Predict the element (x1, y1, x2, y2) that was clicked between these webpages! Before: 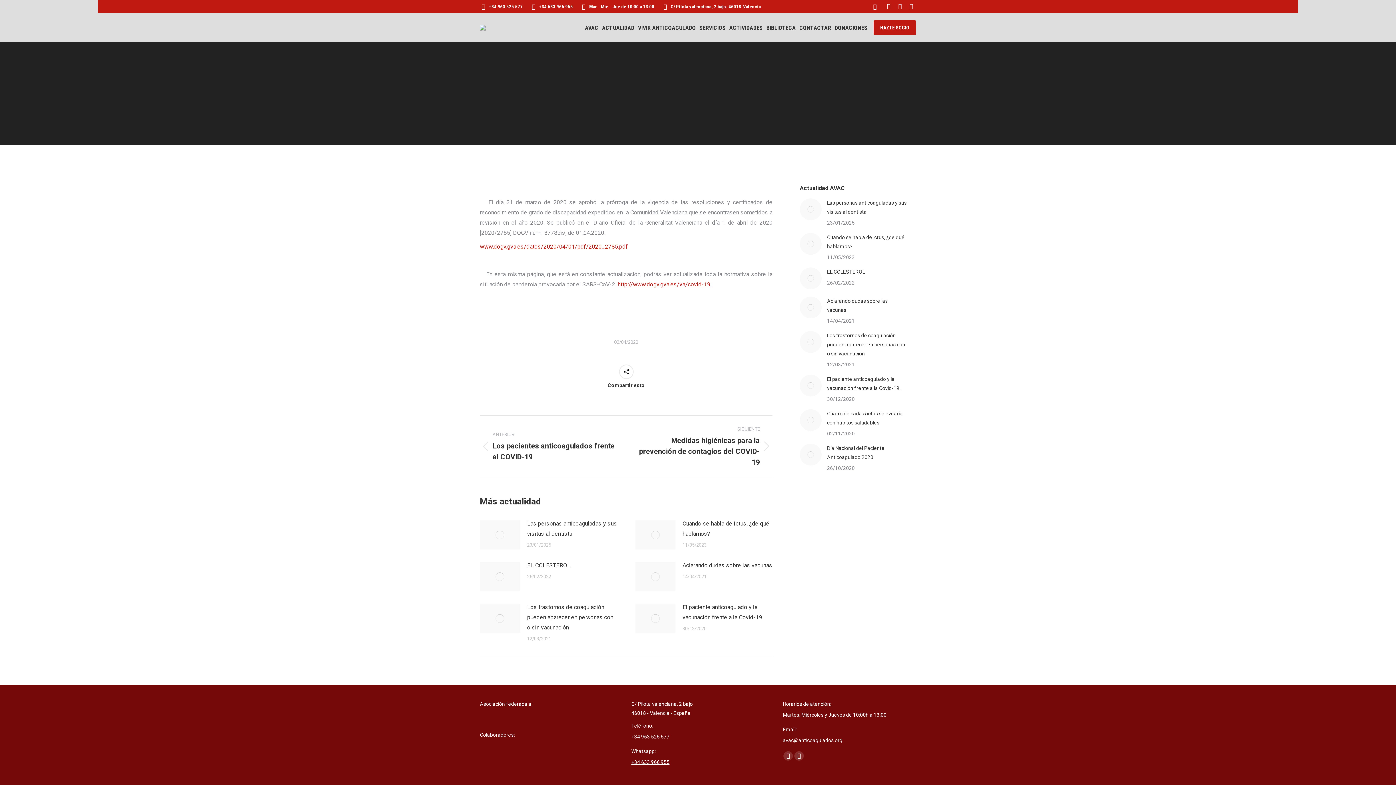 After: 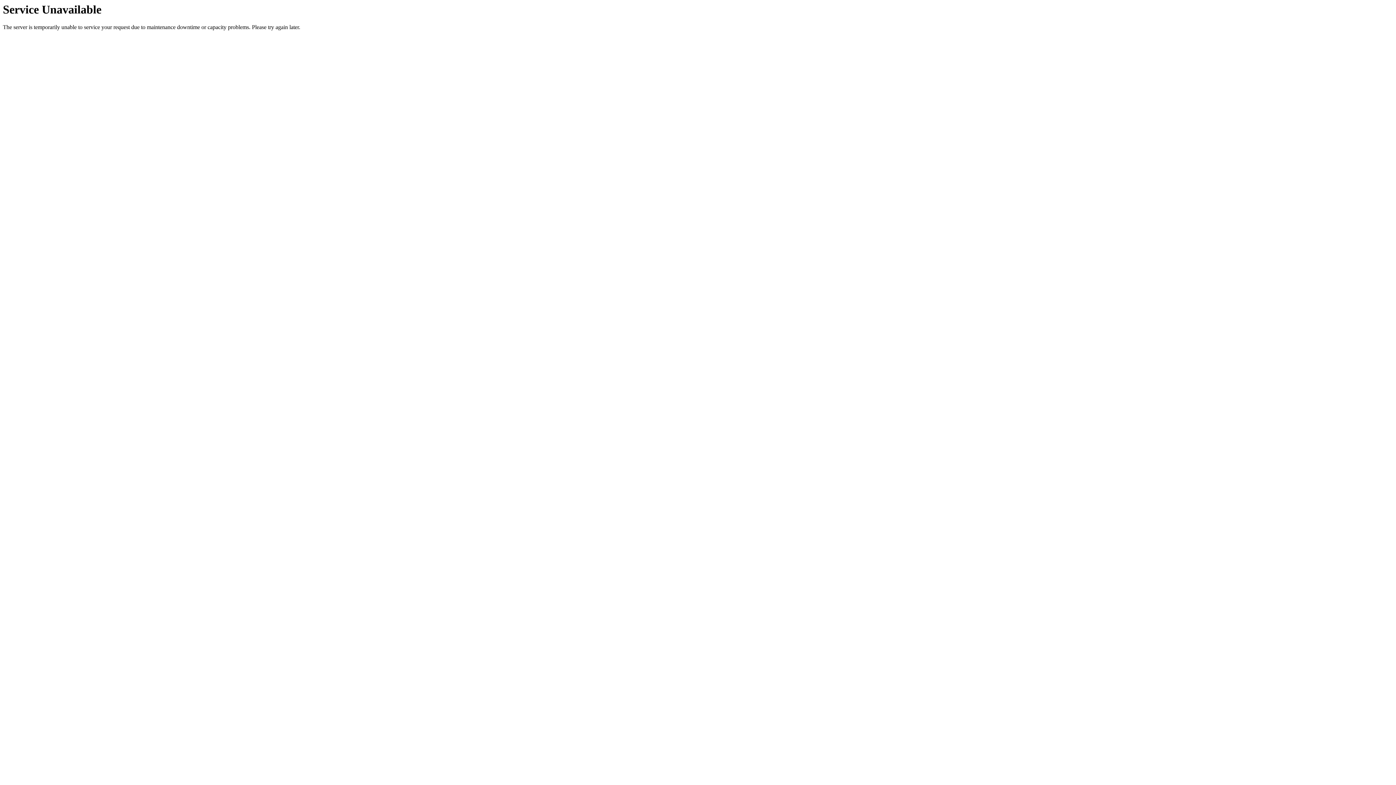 Action: bbox: (527, 518, 617, 539) label: Las personas anticoaguladas y sus visitas al dentista